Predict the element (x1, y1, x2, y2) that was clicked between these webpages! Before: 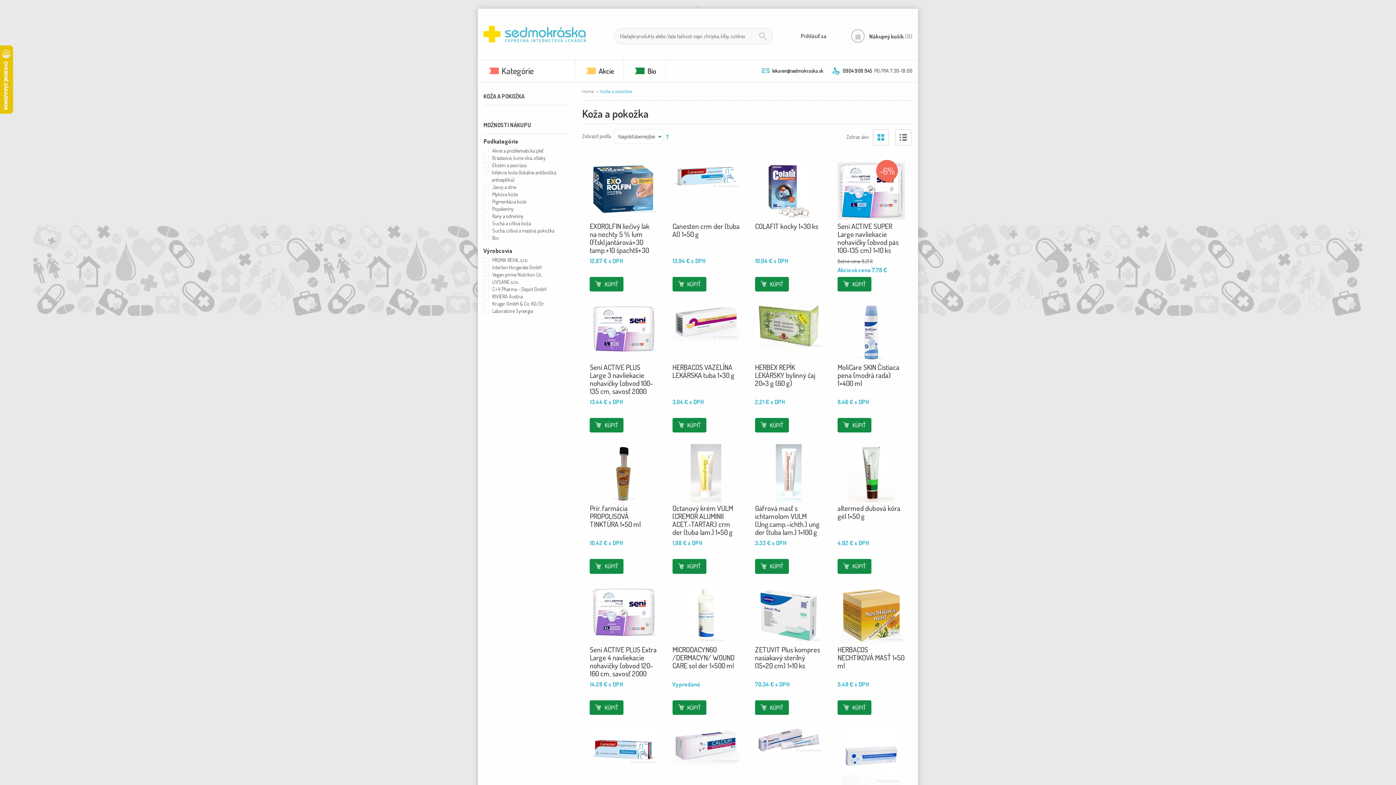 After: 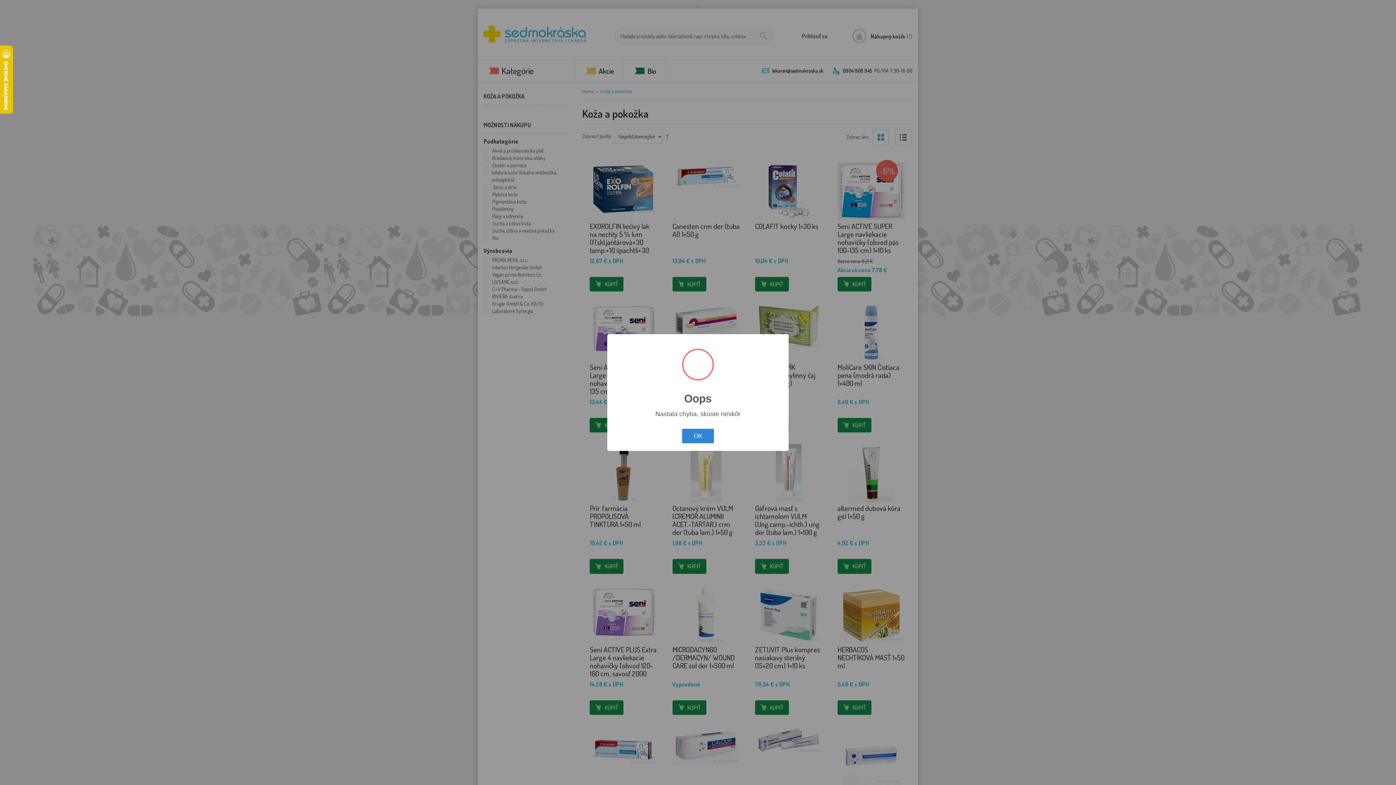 Action: bbox: (837, 559, 871, 574) label: KÚPIŤ